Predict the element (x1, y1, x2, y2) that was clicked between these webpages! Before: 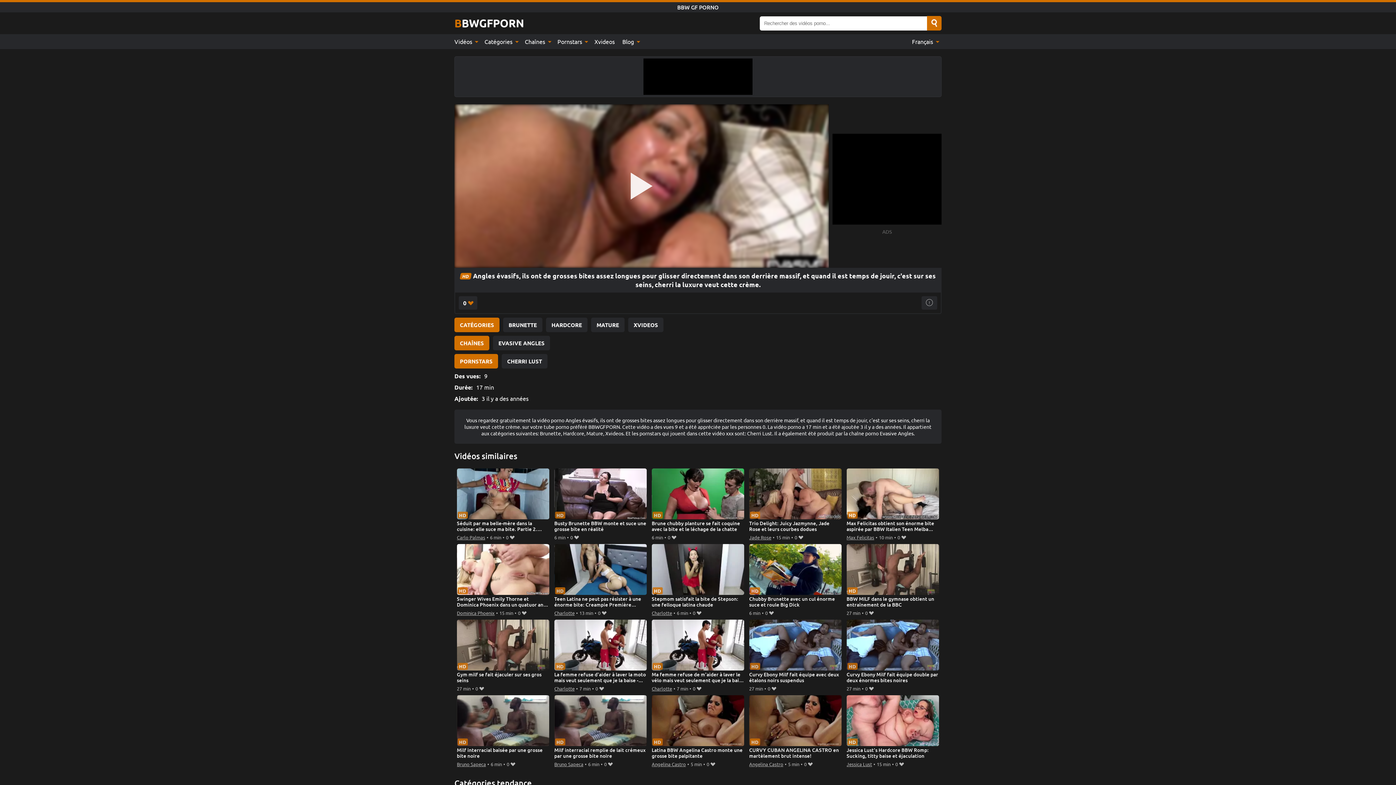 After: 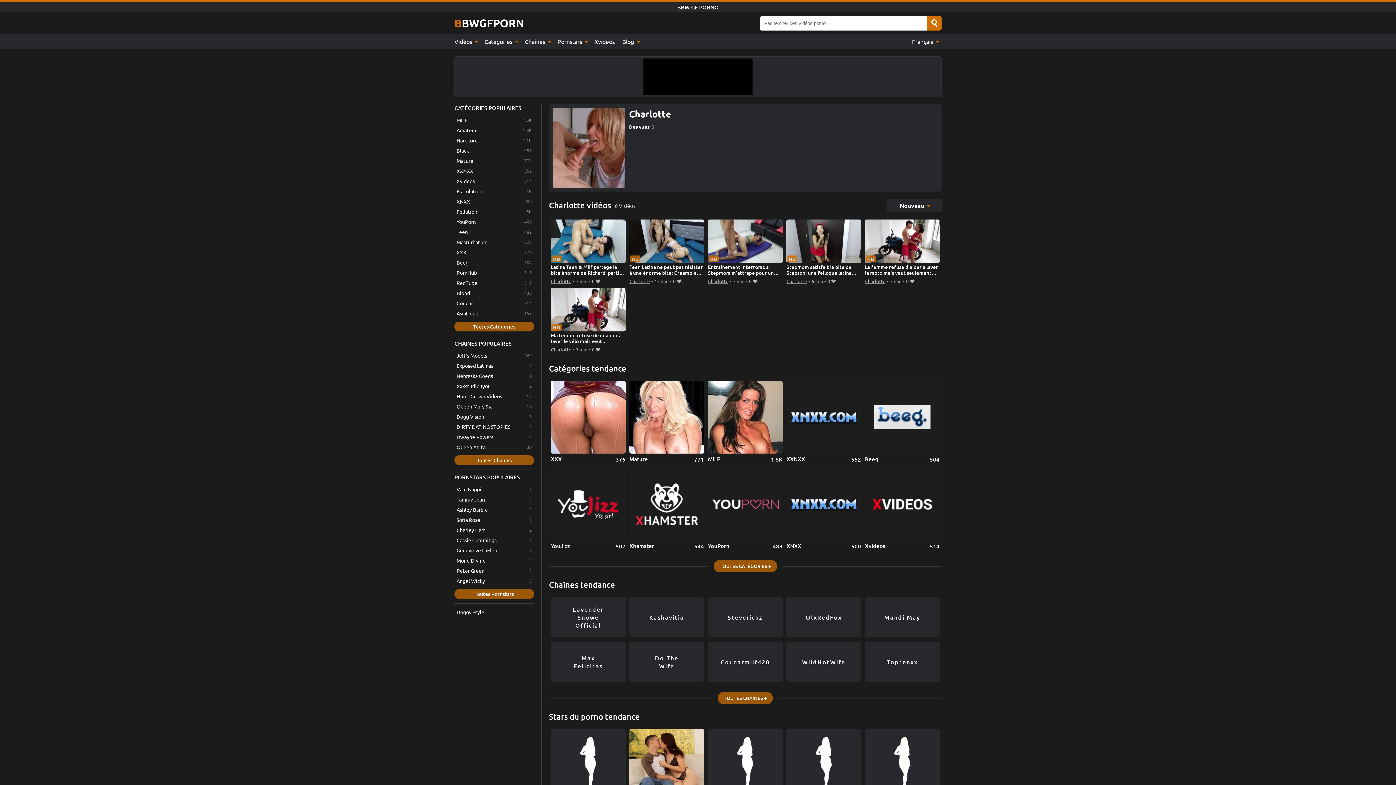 Action: bbox: (651, 684, 672, 693) label: Charlotte